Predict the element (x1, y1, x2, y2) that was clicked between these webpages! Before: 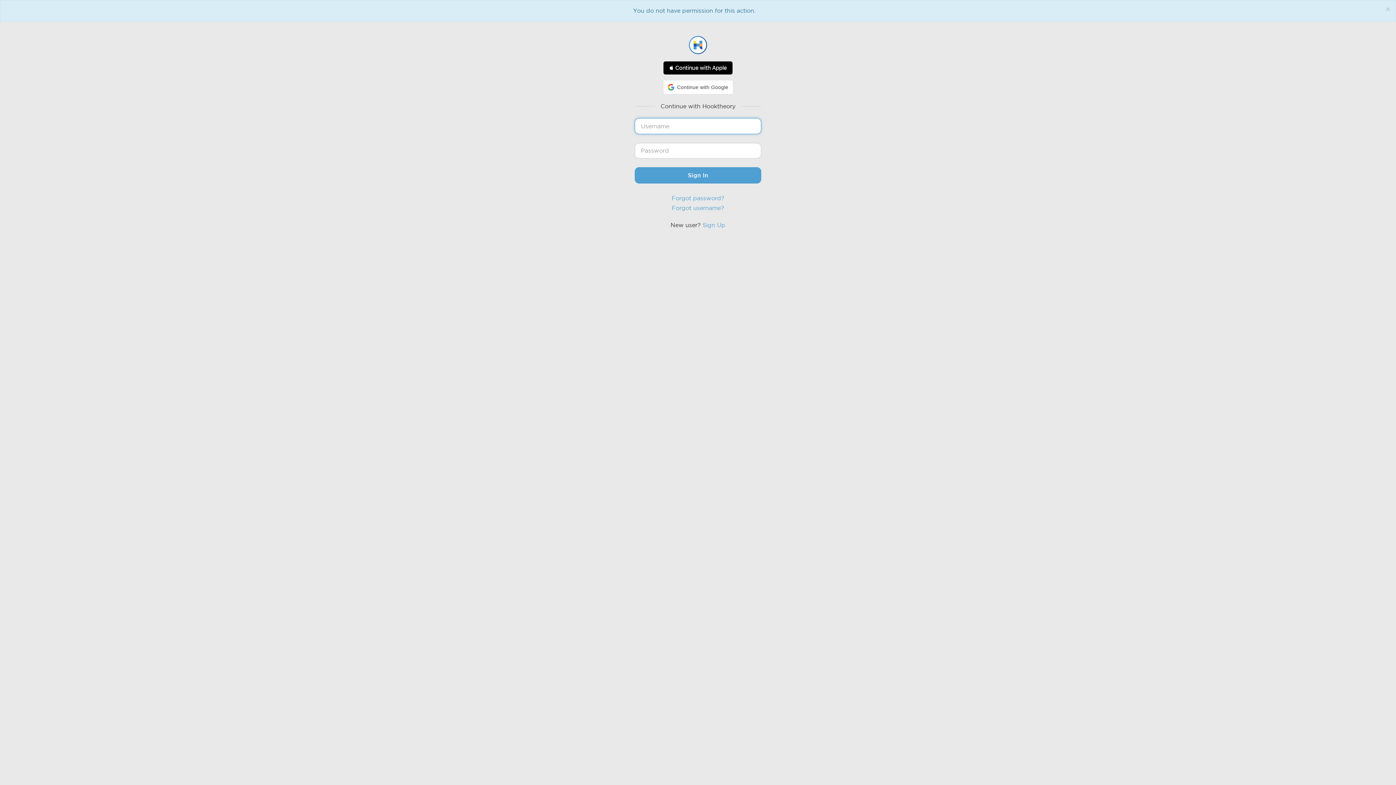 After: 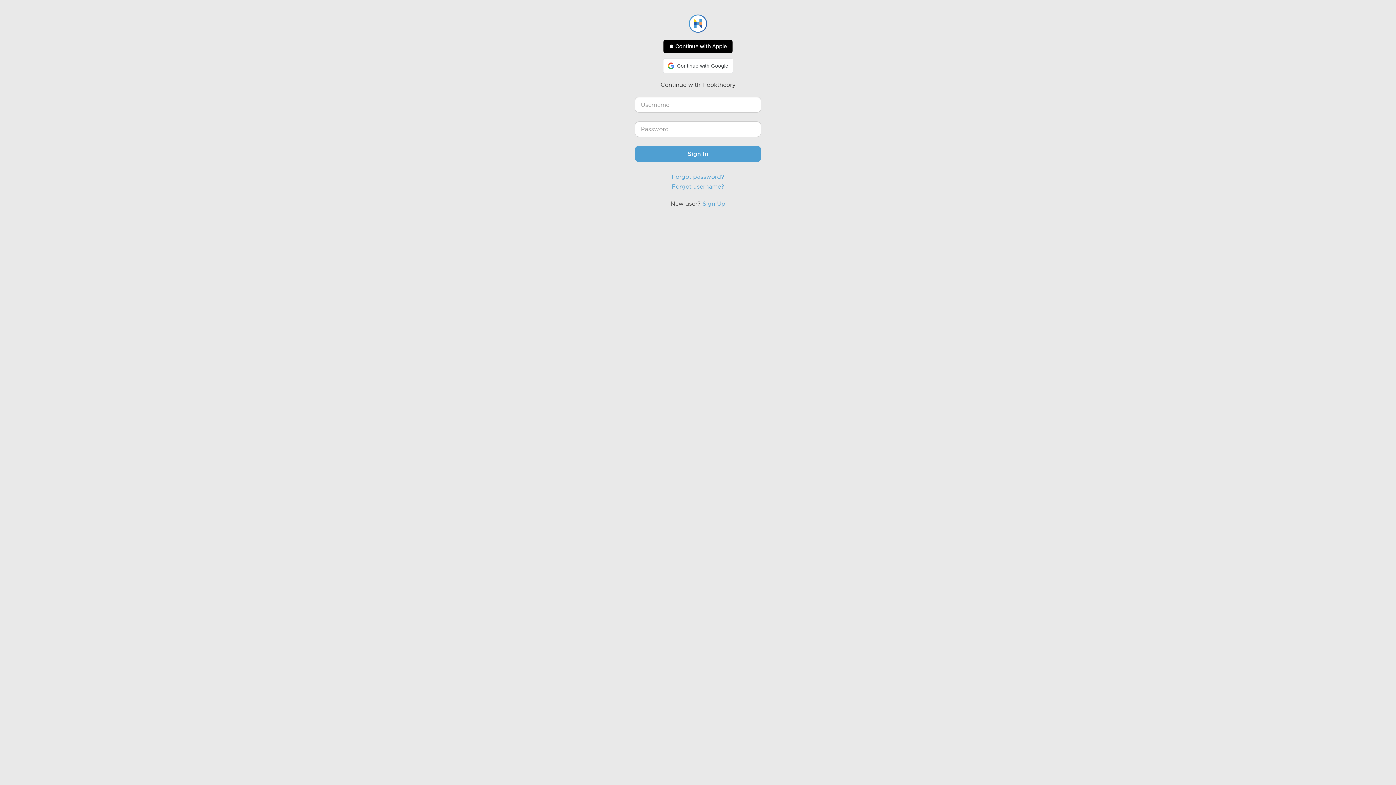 Action: label: Close bbox: (1385, 5, 1390, 13)